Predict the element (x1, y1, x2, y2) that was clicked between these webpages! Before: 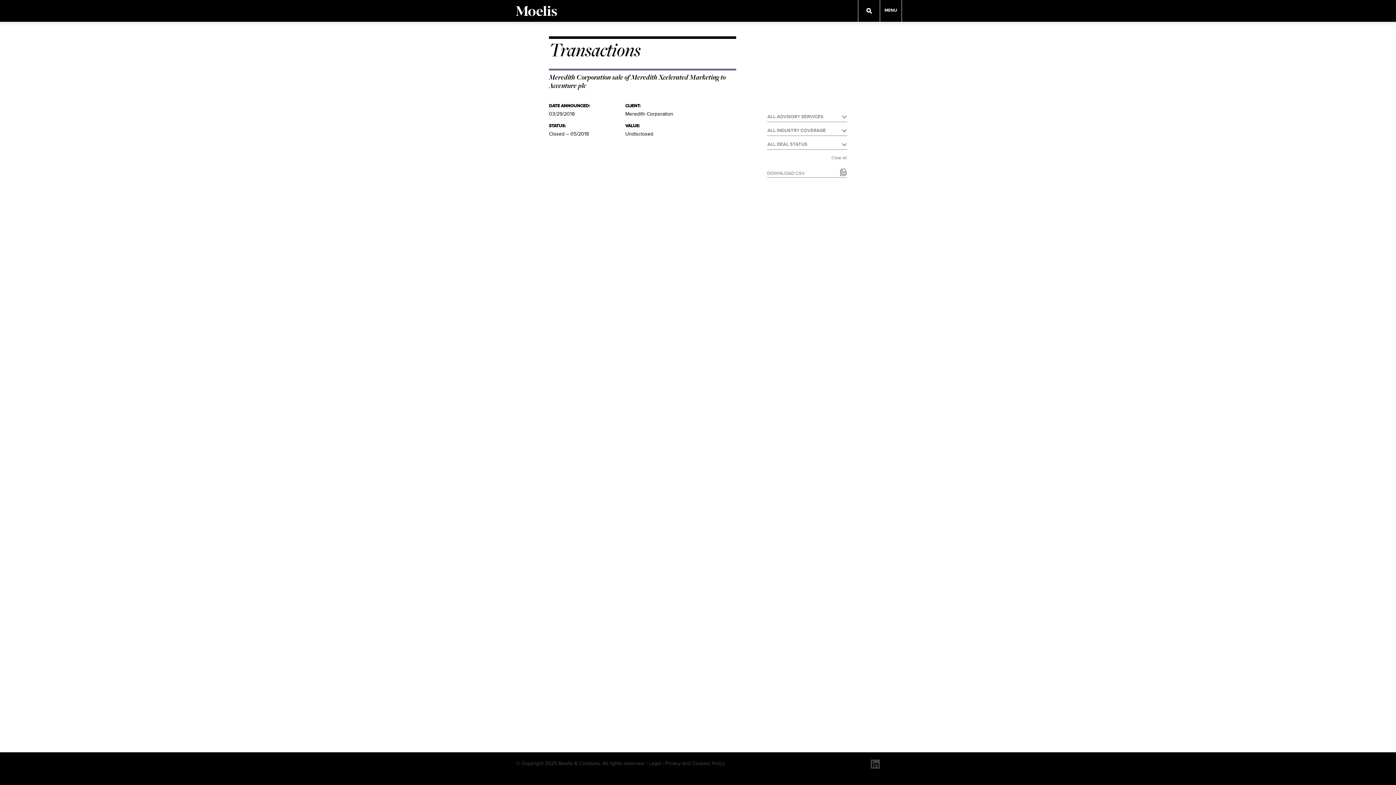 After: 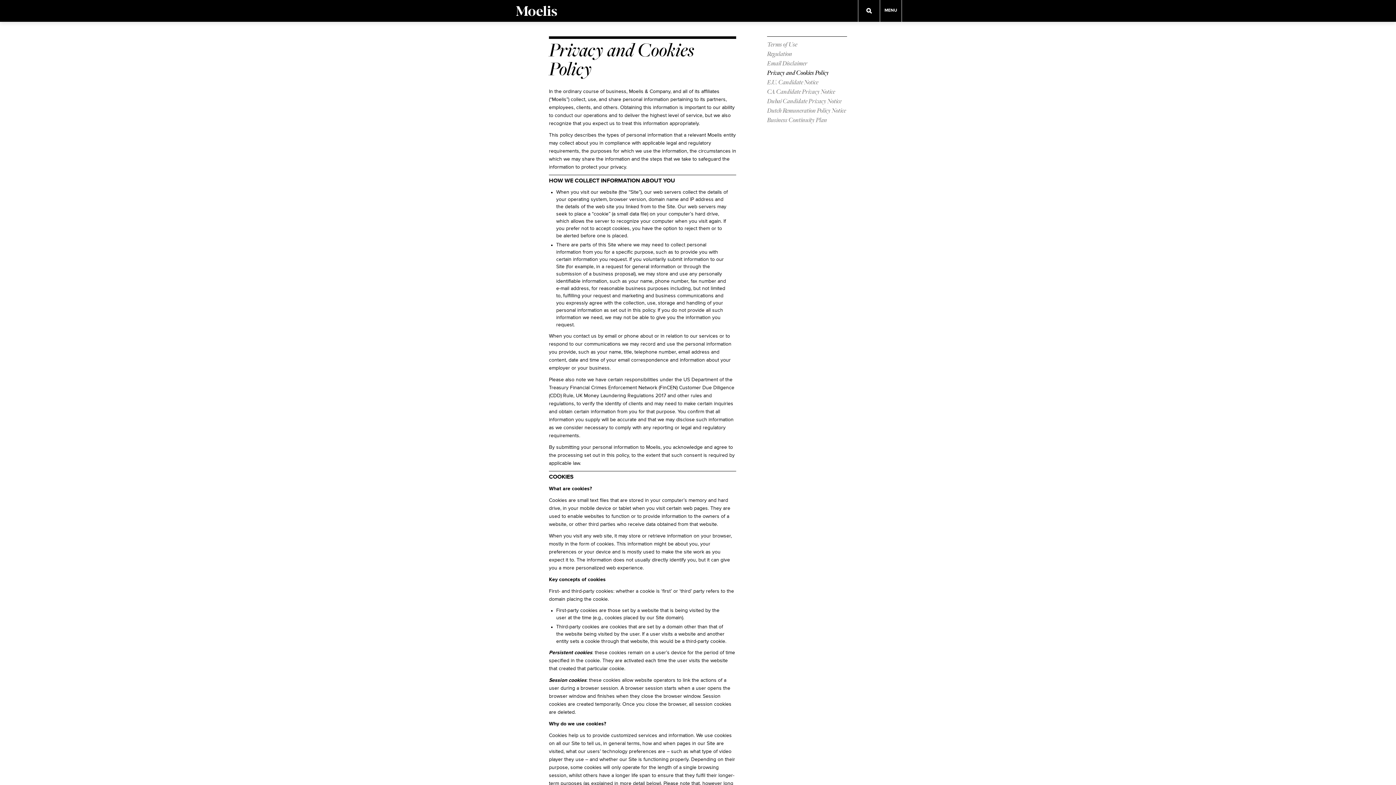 Action: bbox: (665, 761, 725, 766) label: Privacy and Cookies Policy